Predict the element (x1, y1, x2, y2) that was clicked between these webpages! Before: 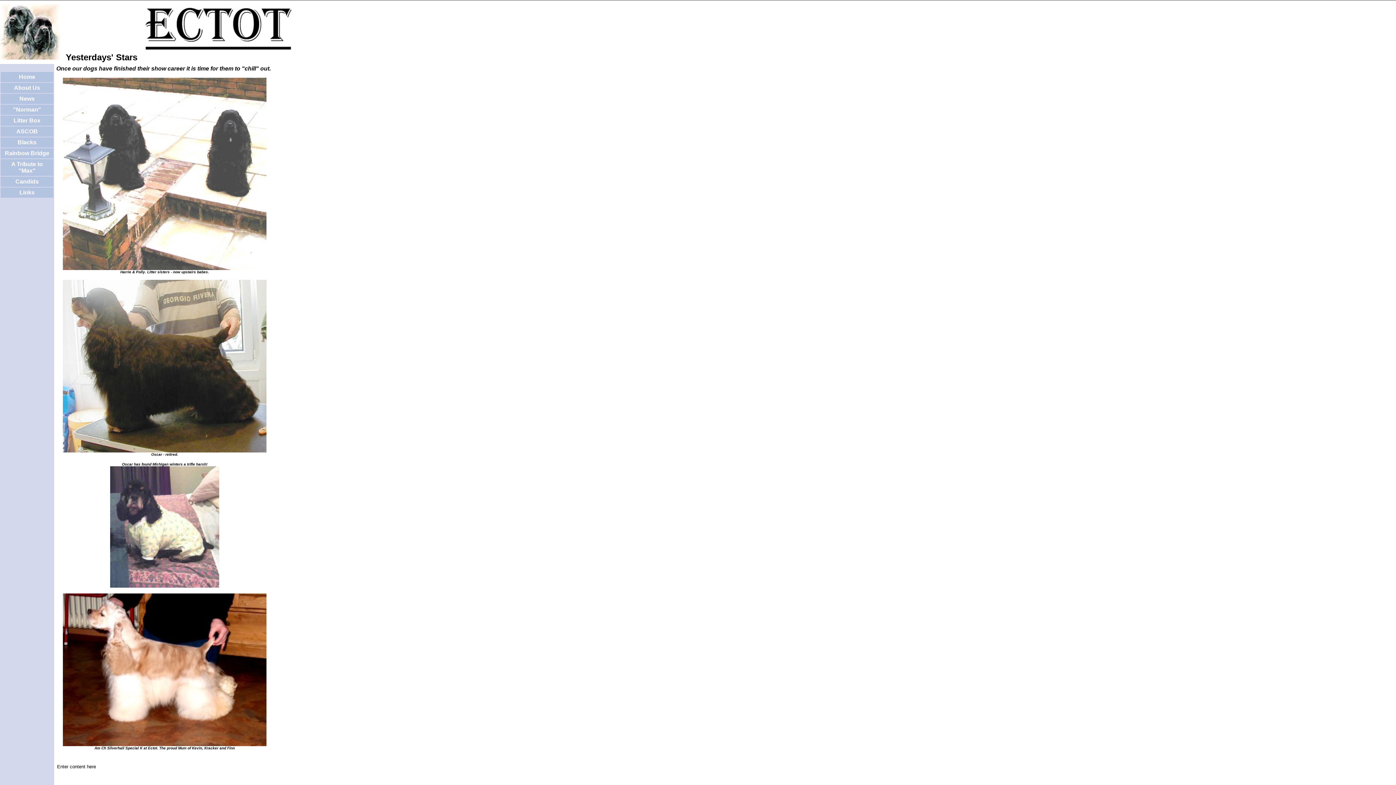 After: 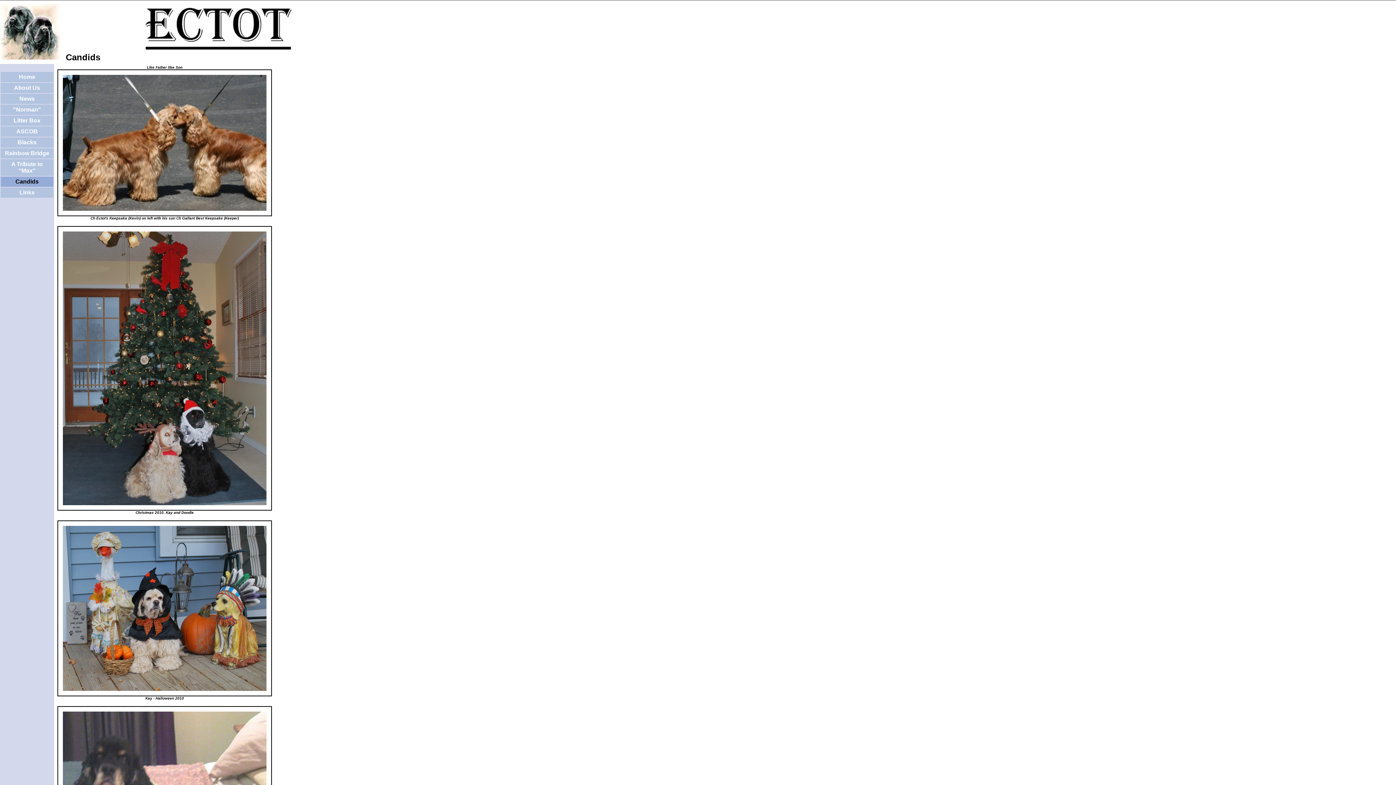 Action: bbox: (15, 178, 38, 184) label: Candids